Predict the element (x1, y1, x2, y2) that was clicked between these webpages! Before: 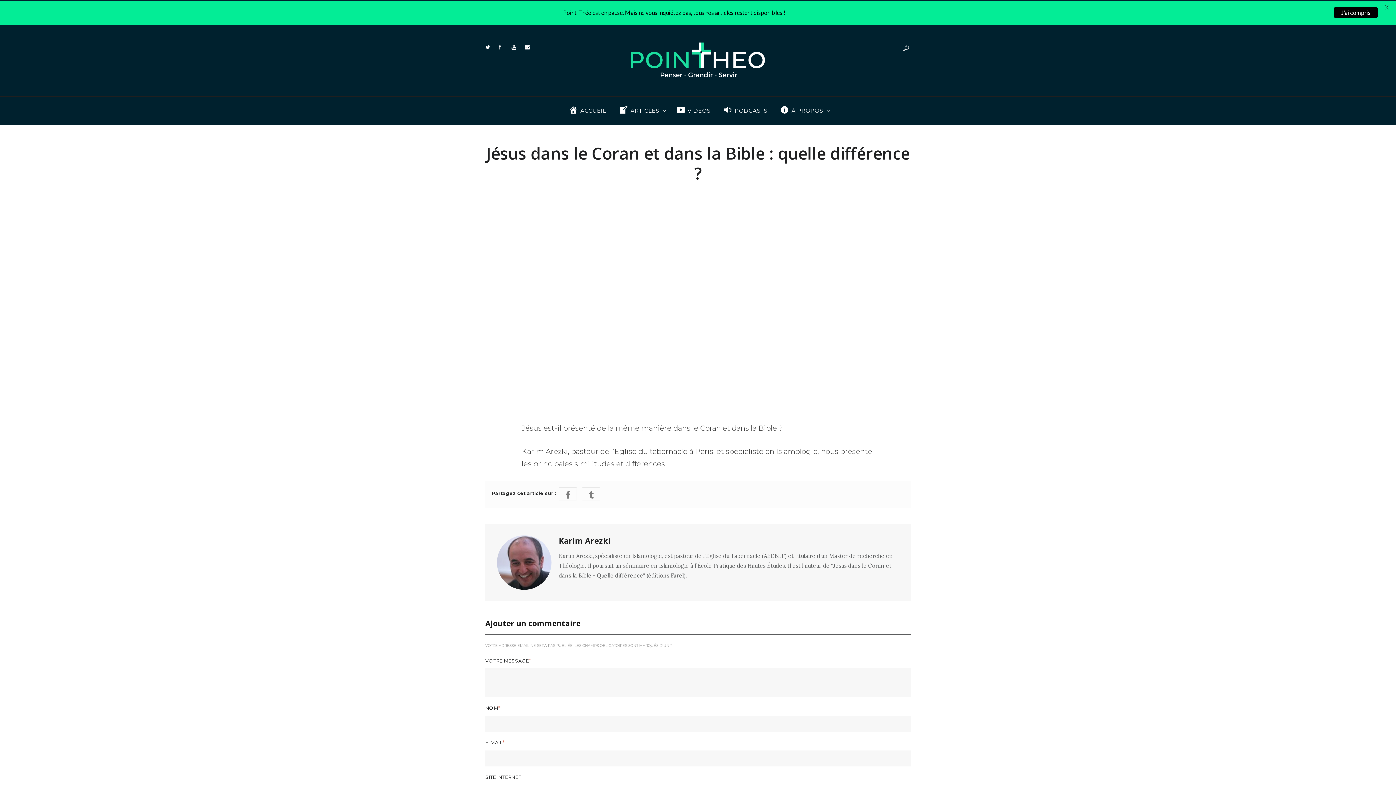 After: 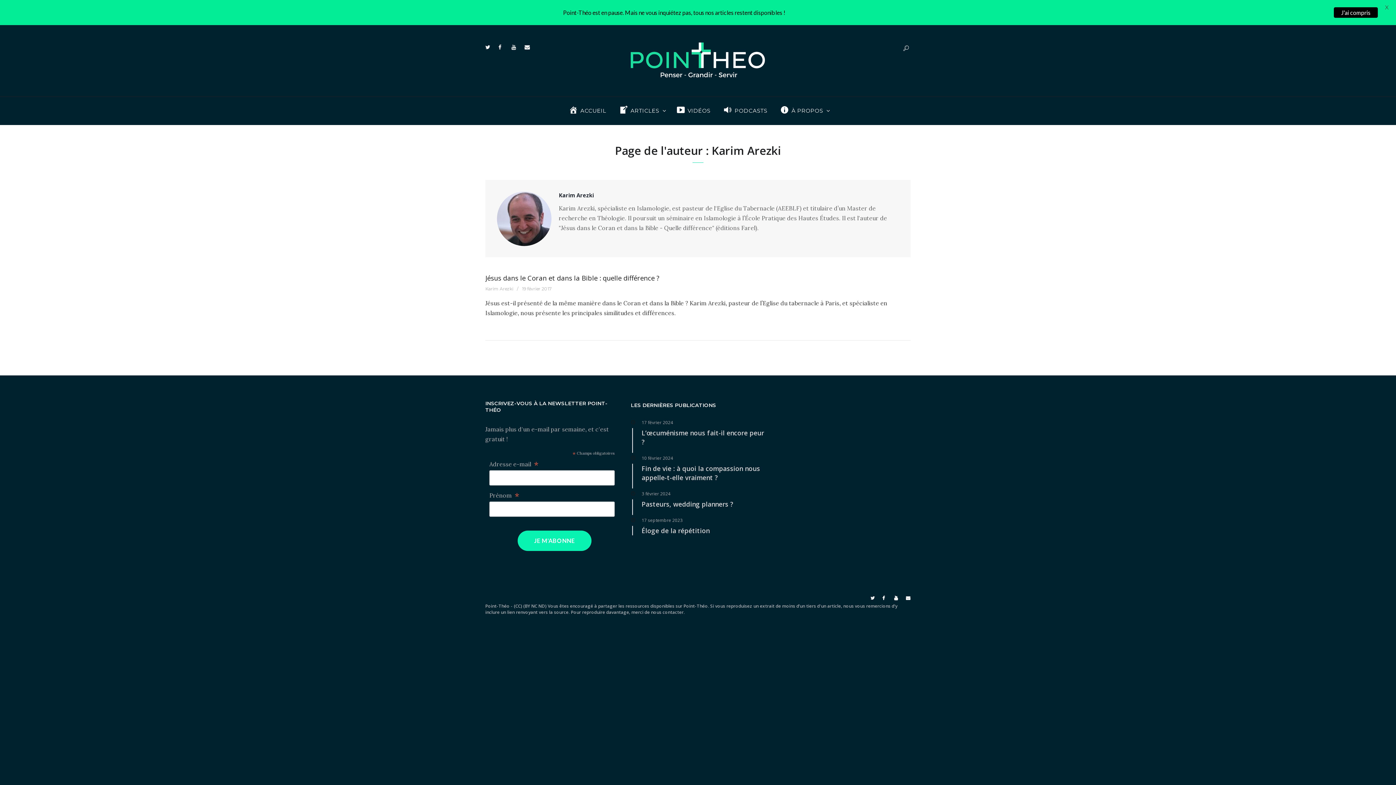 Action: bbox: (558, 535, 611, 546) label: Karim Arezki